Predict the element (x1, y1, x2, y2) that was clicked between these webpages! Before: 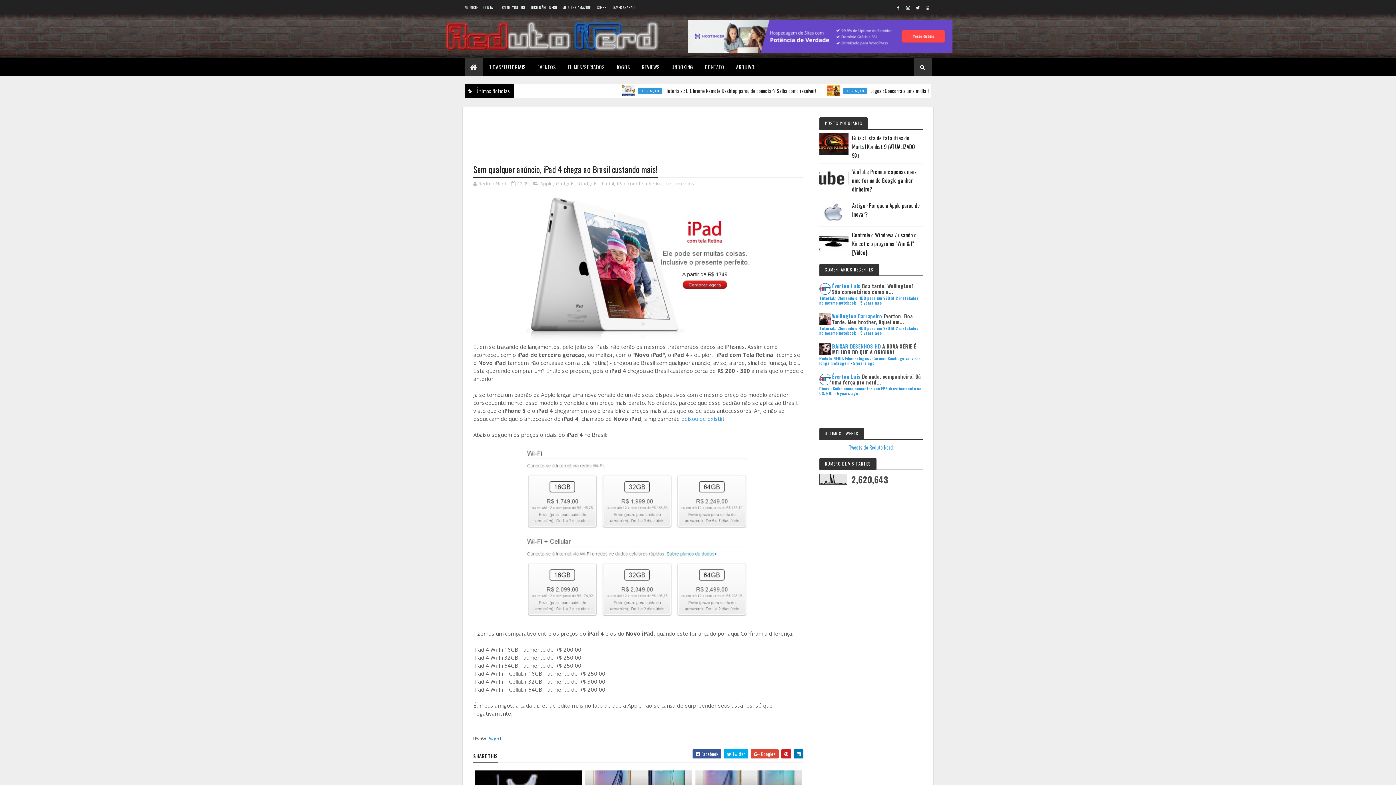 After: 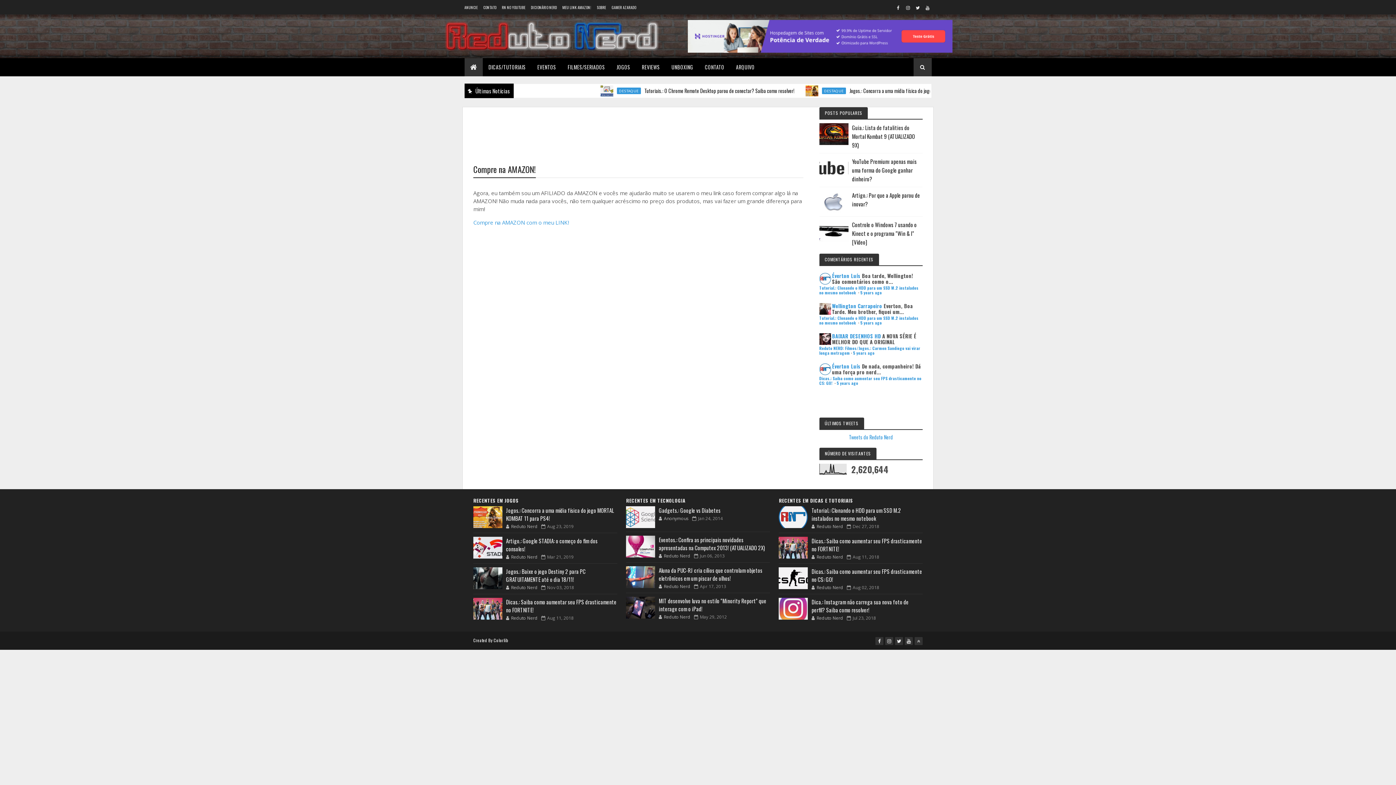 Action: label: MEU LINK AMAZON! bbox: (562, 4, 591, 10)